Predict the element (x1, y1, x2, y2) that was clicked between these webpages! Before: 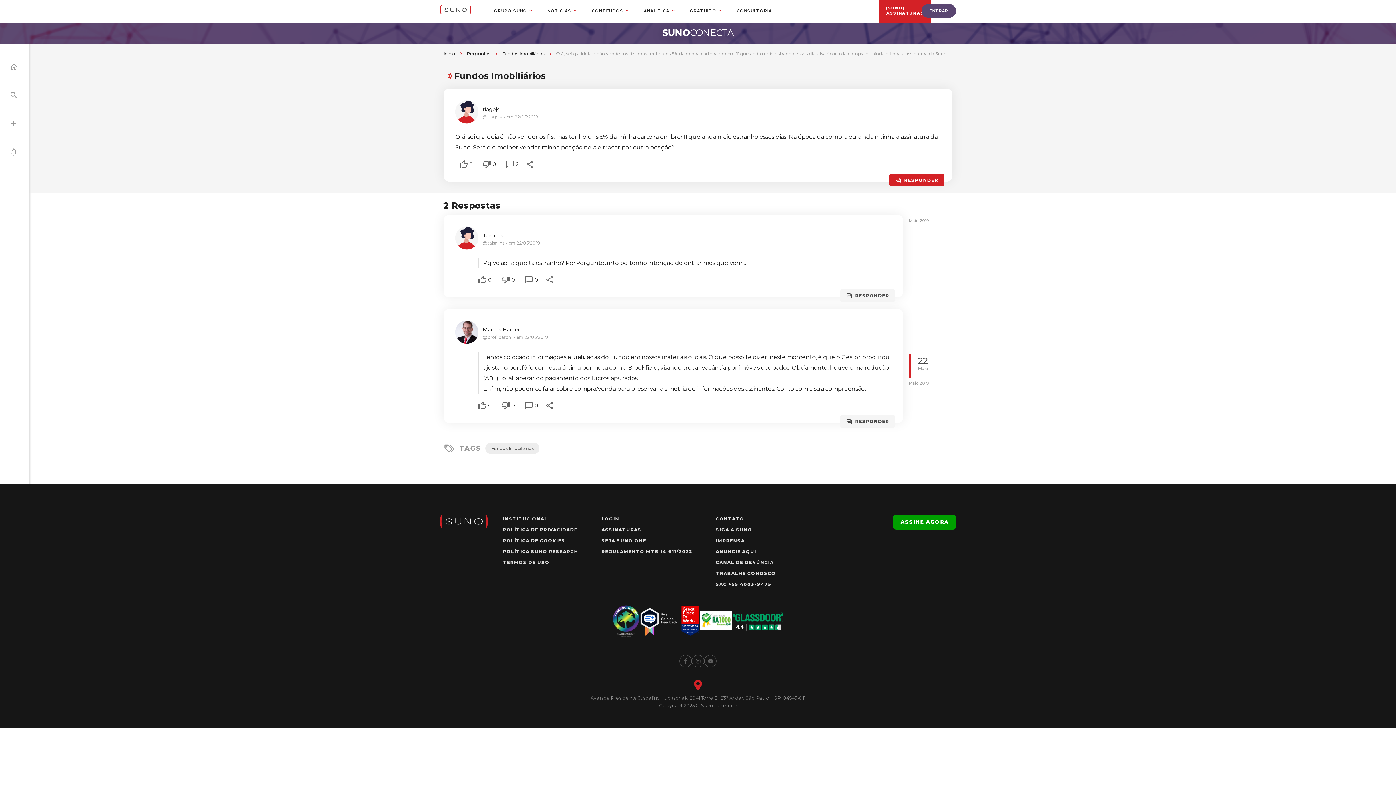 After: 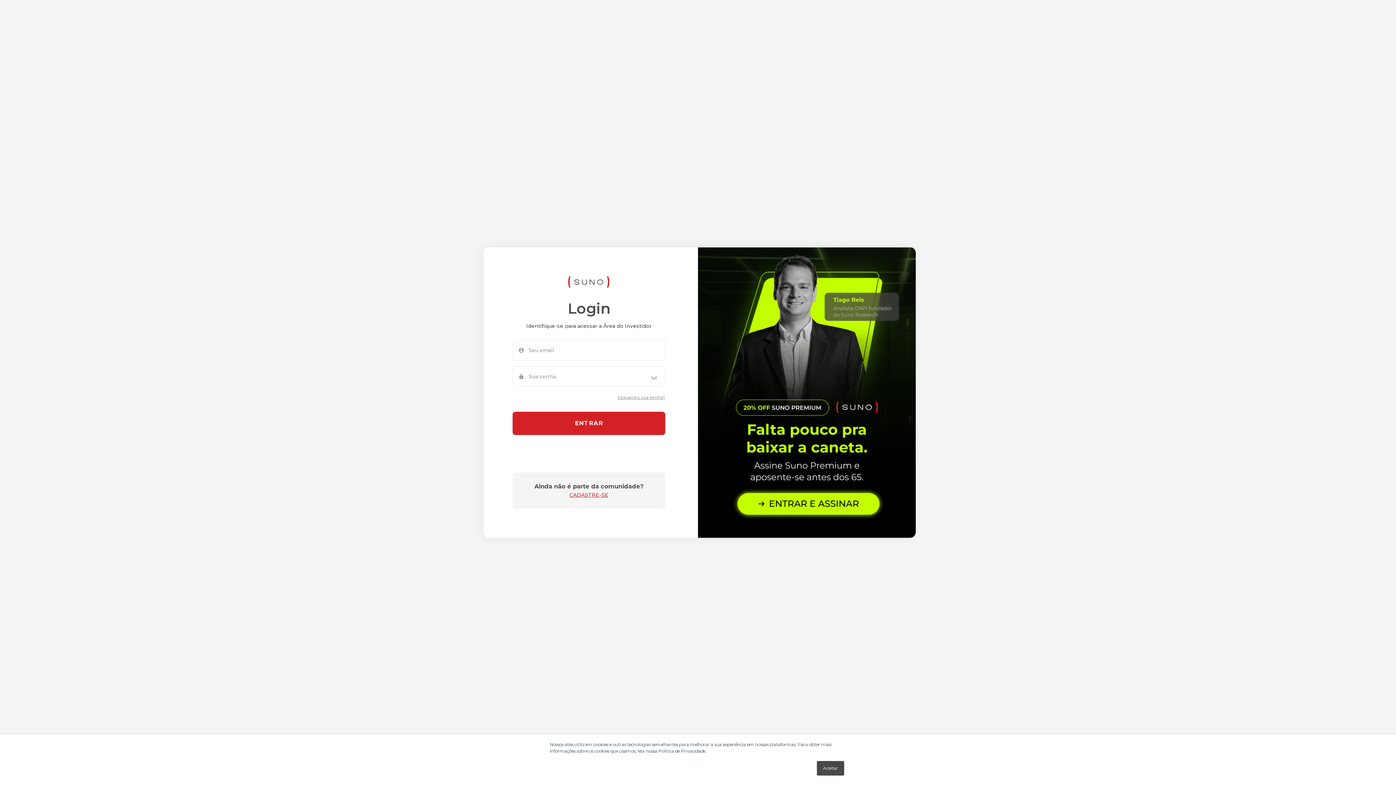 Action: bbox: (0, 111, 29, 136)